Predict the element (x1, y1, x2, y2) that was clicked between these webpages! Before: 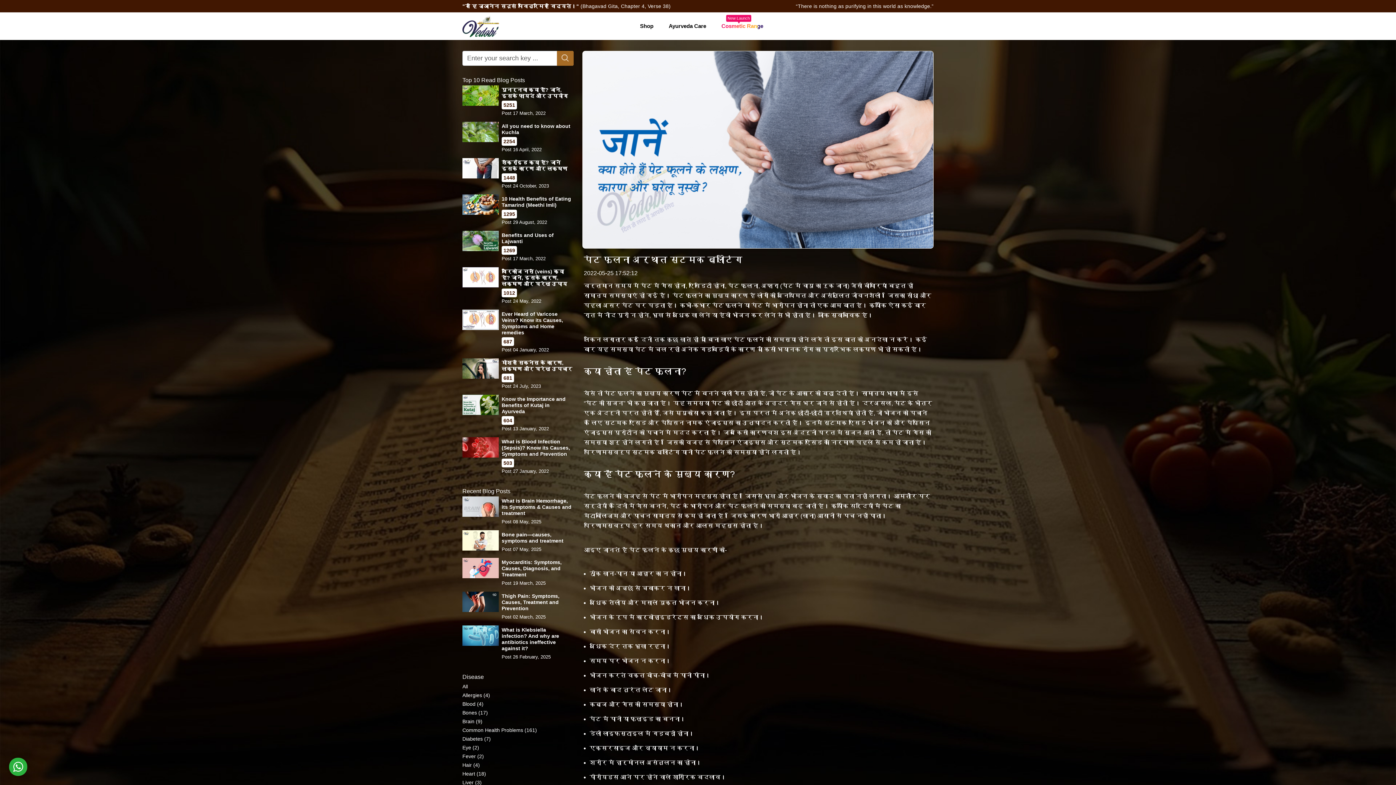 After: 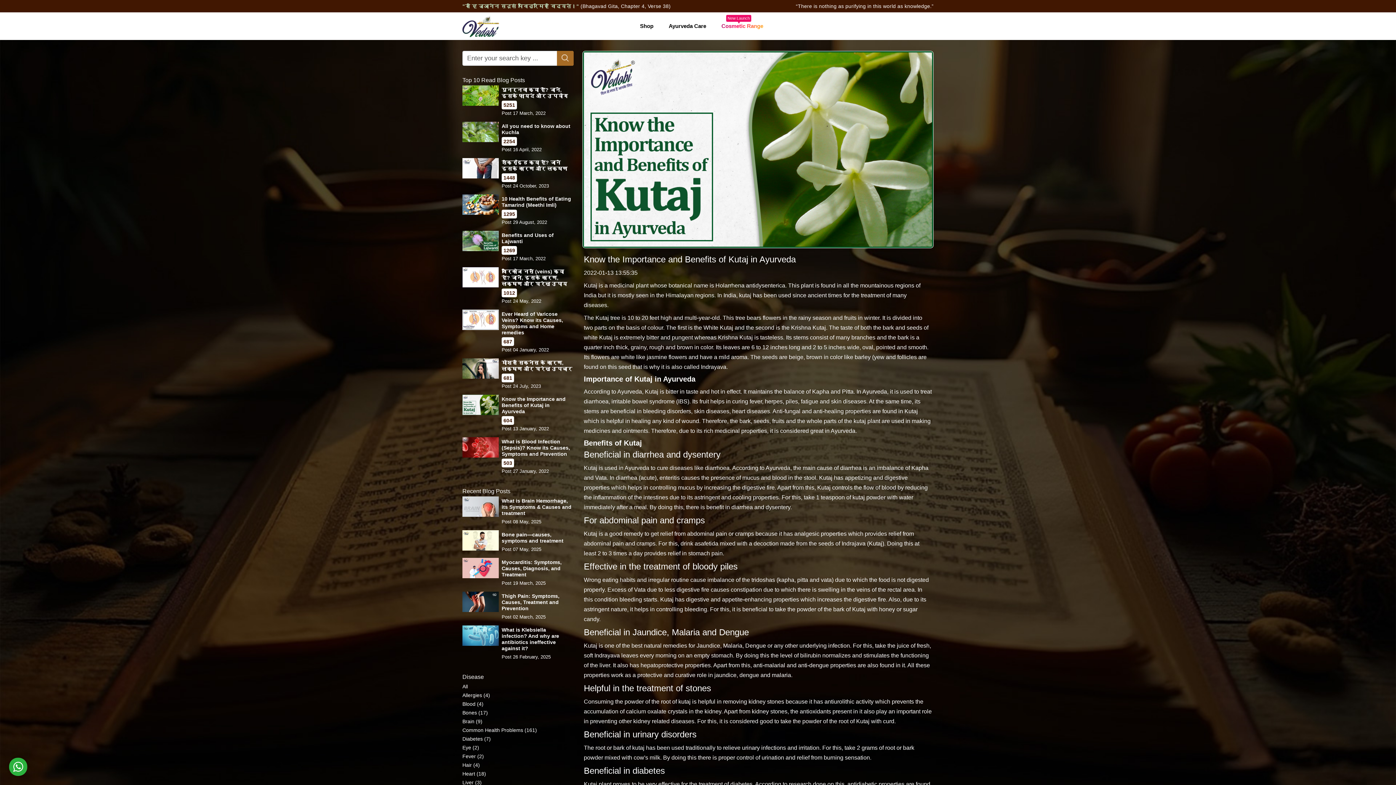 Action: label: Know the Importance and Benefits of Kutaj in Ayurveda bbox: (501, 396, 565, 414)